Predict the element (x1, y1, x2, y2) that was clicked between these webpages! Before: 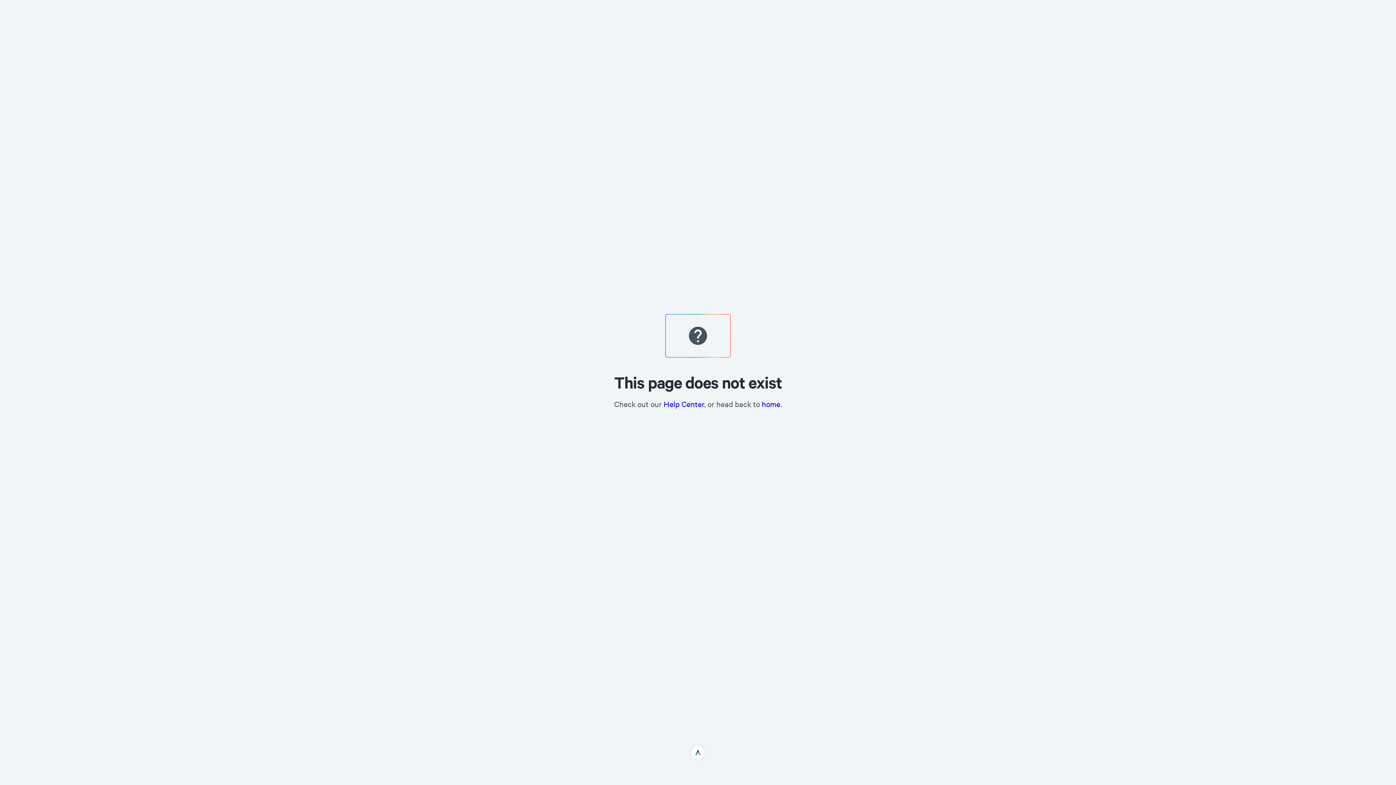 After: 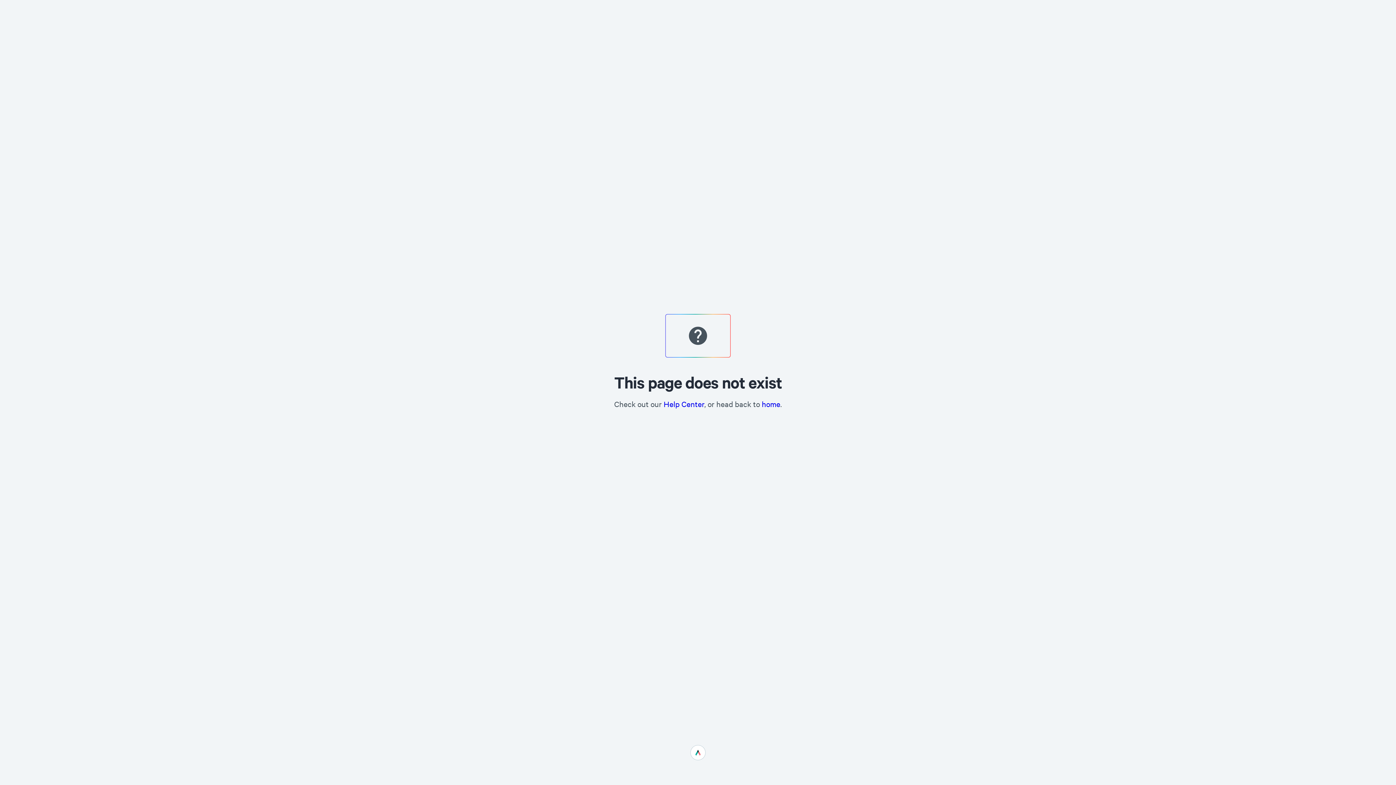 Action: bbox: (0, 745, 1396, 760)